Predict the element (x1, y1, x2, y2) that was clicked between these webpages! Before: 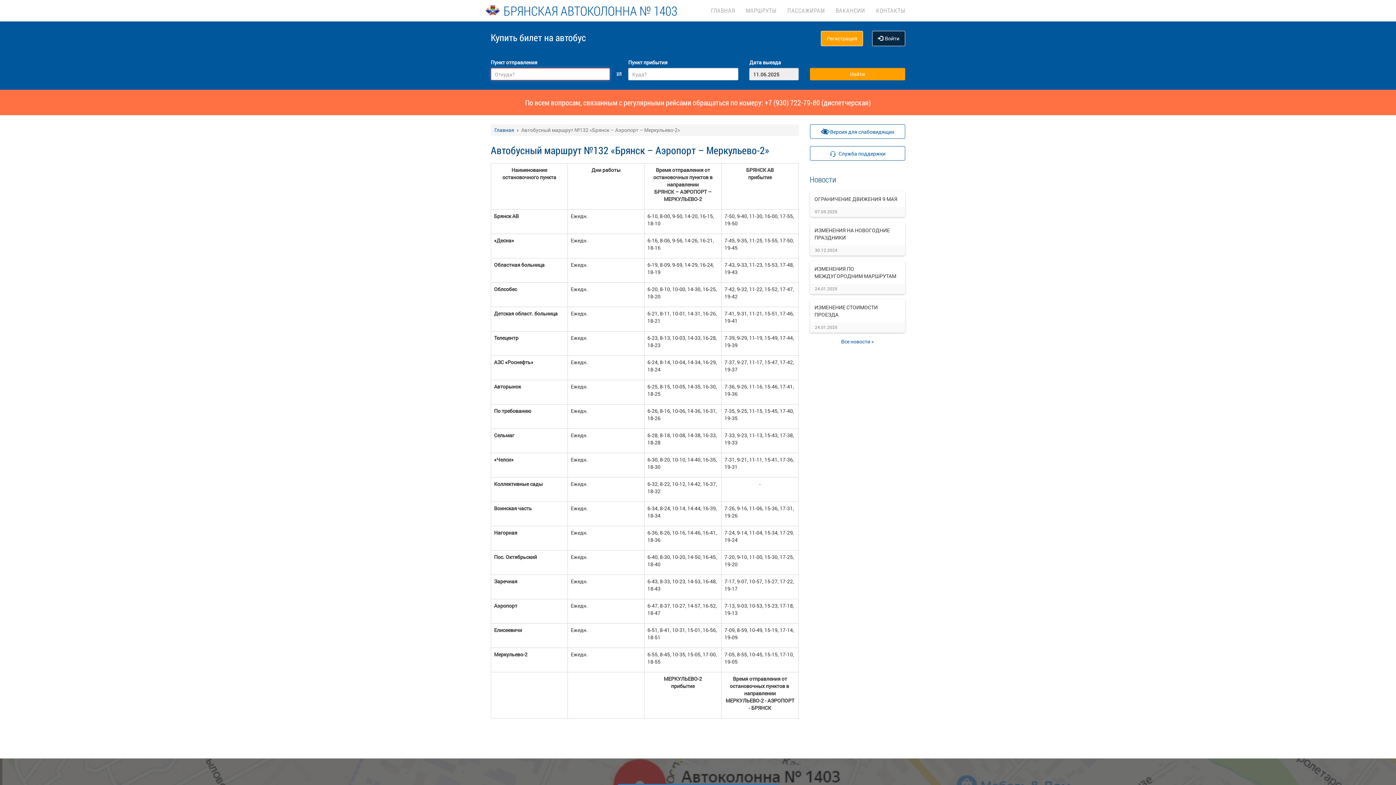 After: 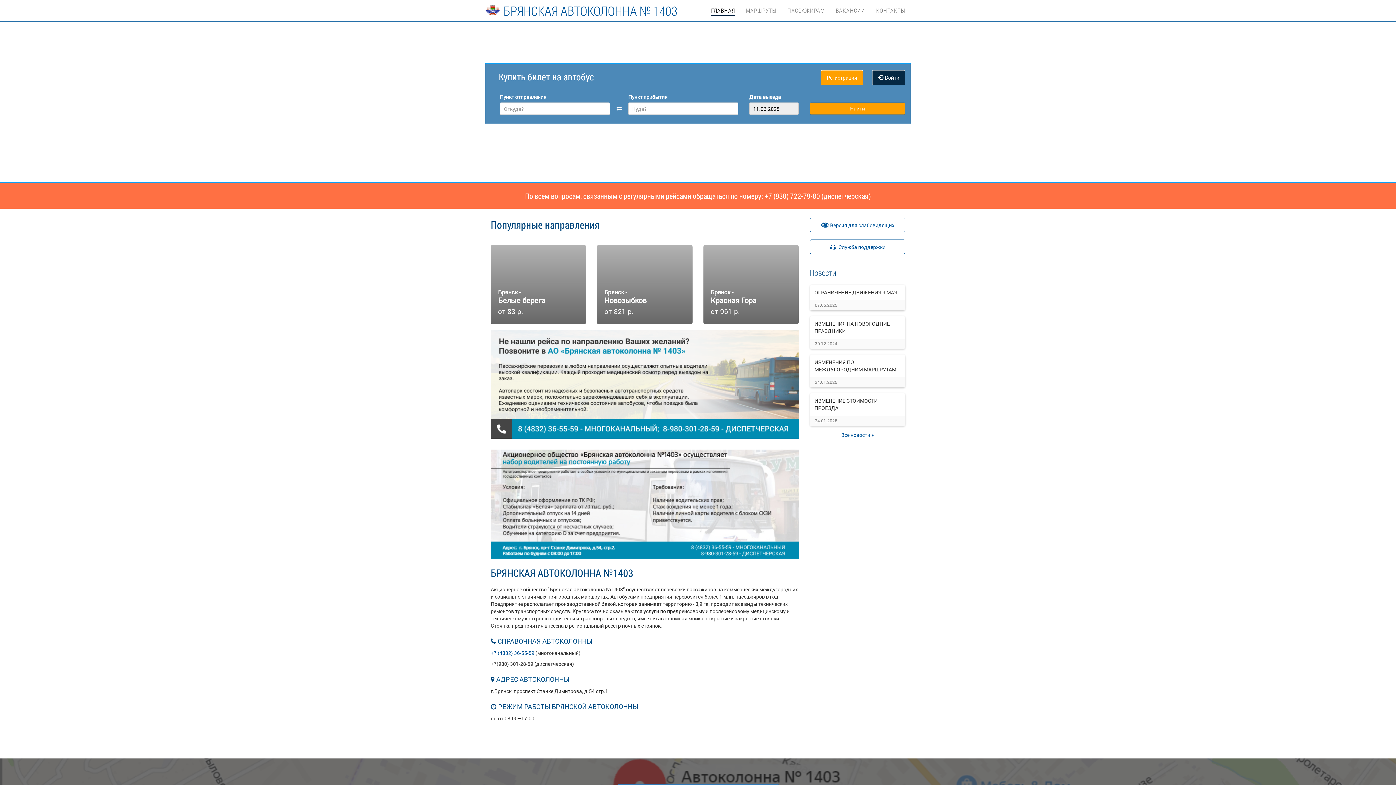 Action: bbox: (711, 0, 735, 14) label: ГЛАВНАЯ